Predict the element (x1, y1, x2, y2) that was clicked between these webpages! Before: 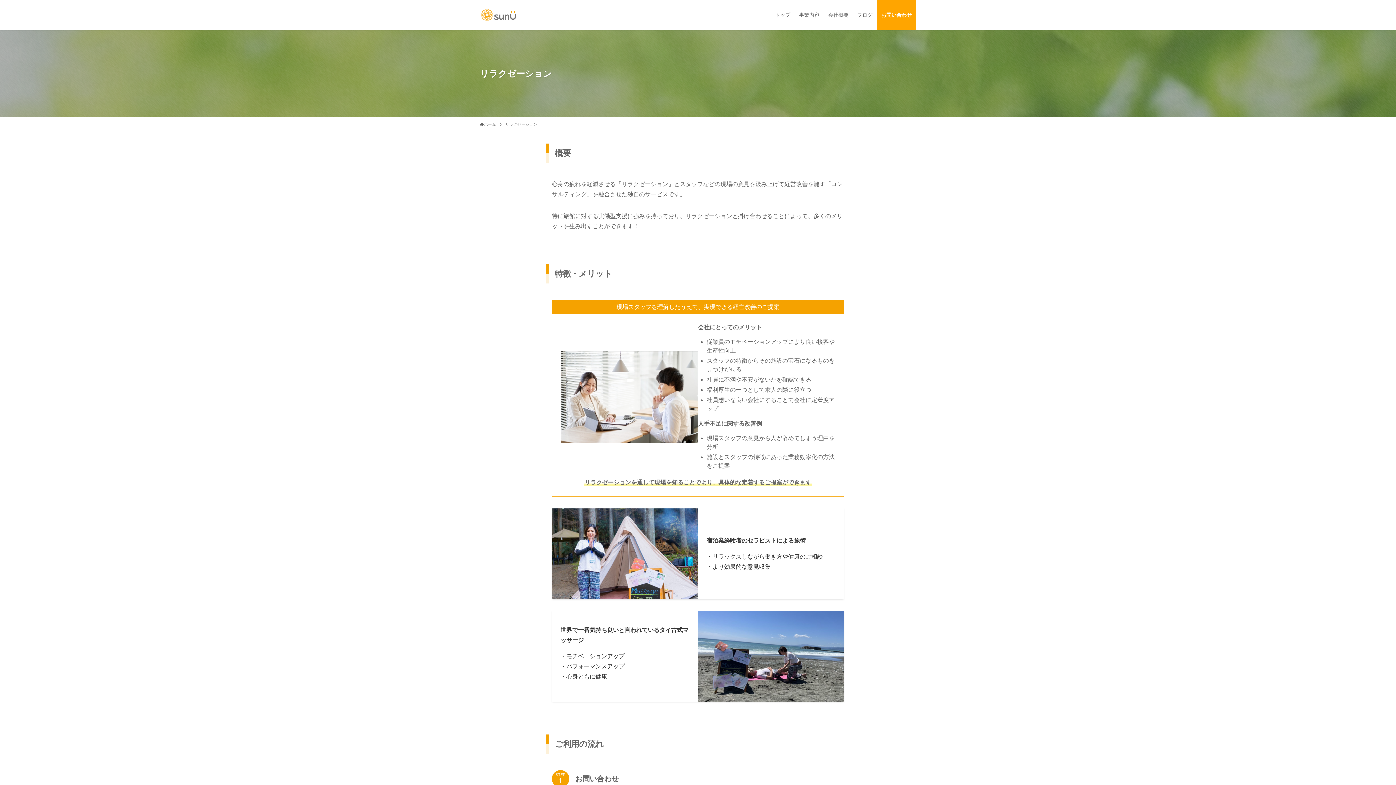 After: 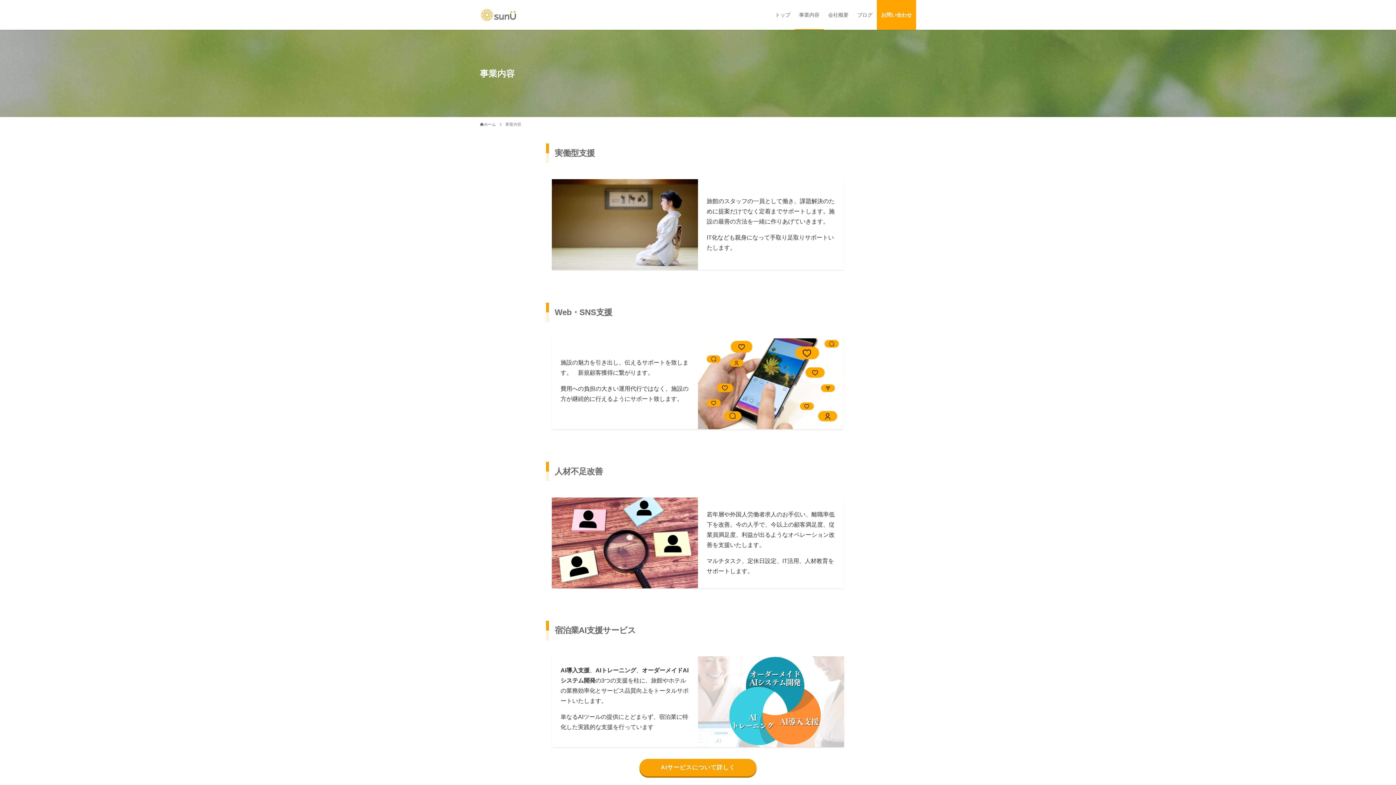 Action: label: 事業内容 bbox: (794, 0, 824, 29)